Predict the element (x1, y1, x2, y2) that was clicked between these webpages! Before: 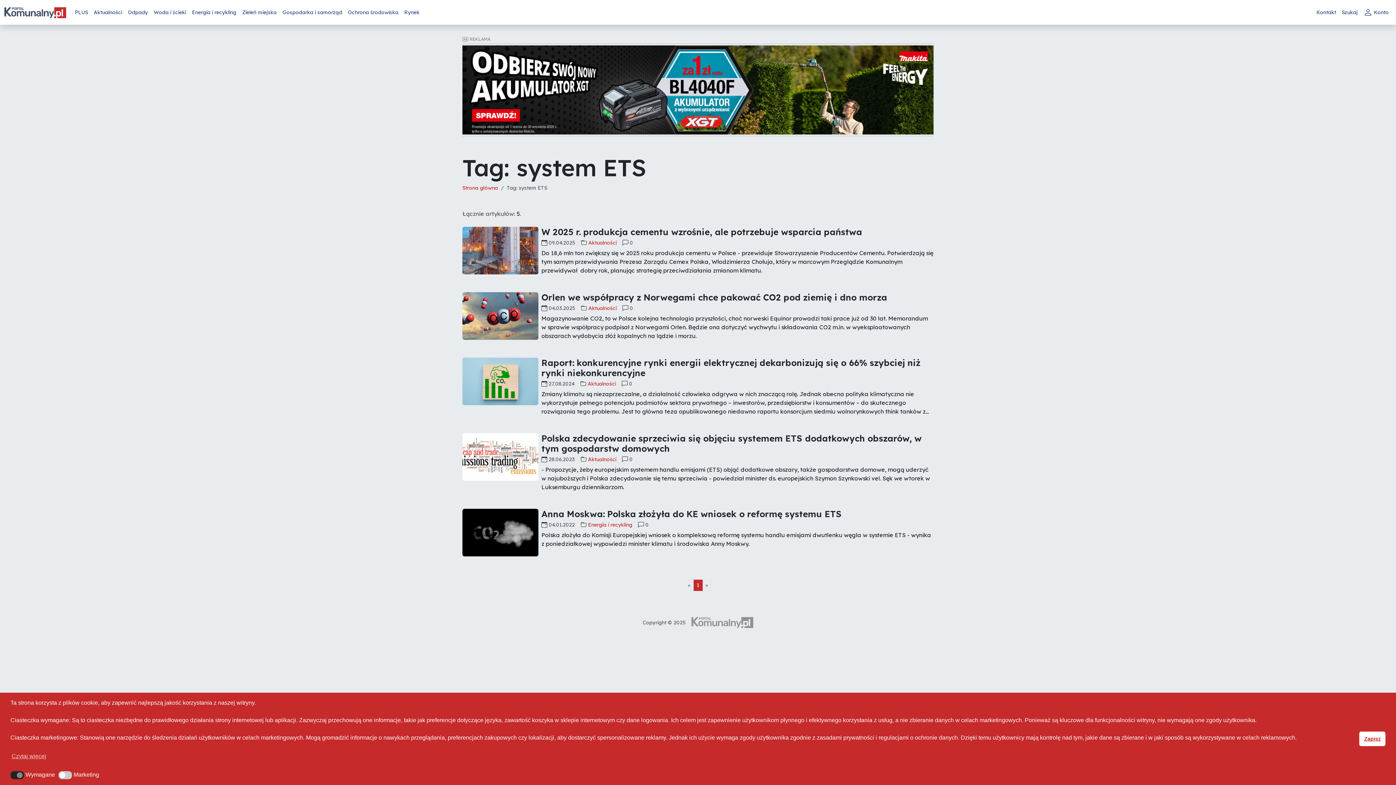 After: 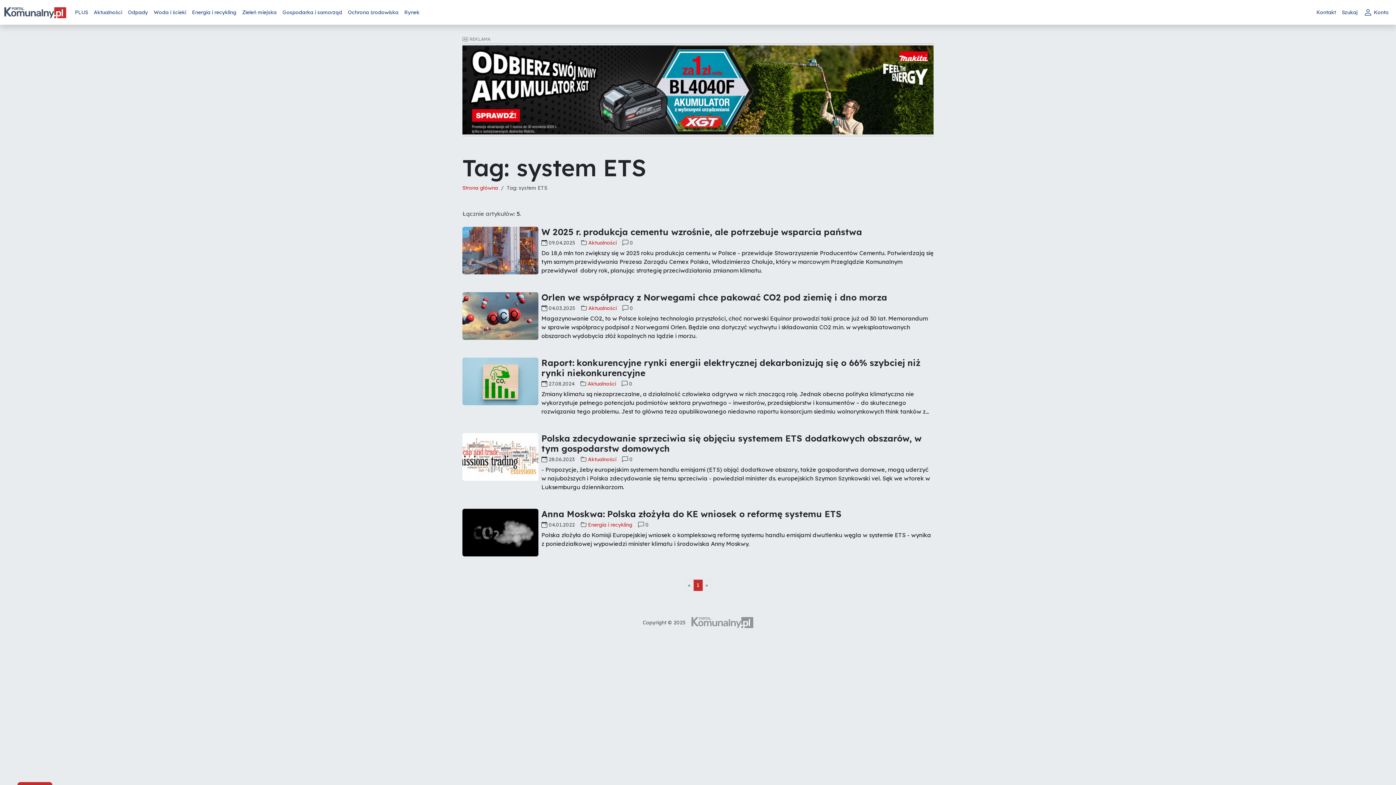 Action: label: Zapisz bbox: (1359, 732, 1385, 746)